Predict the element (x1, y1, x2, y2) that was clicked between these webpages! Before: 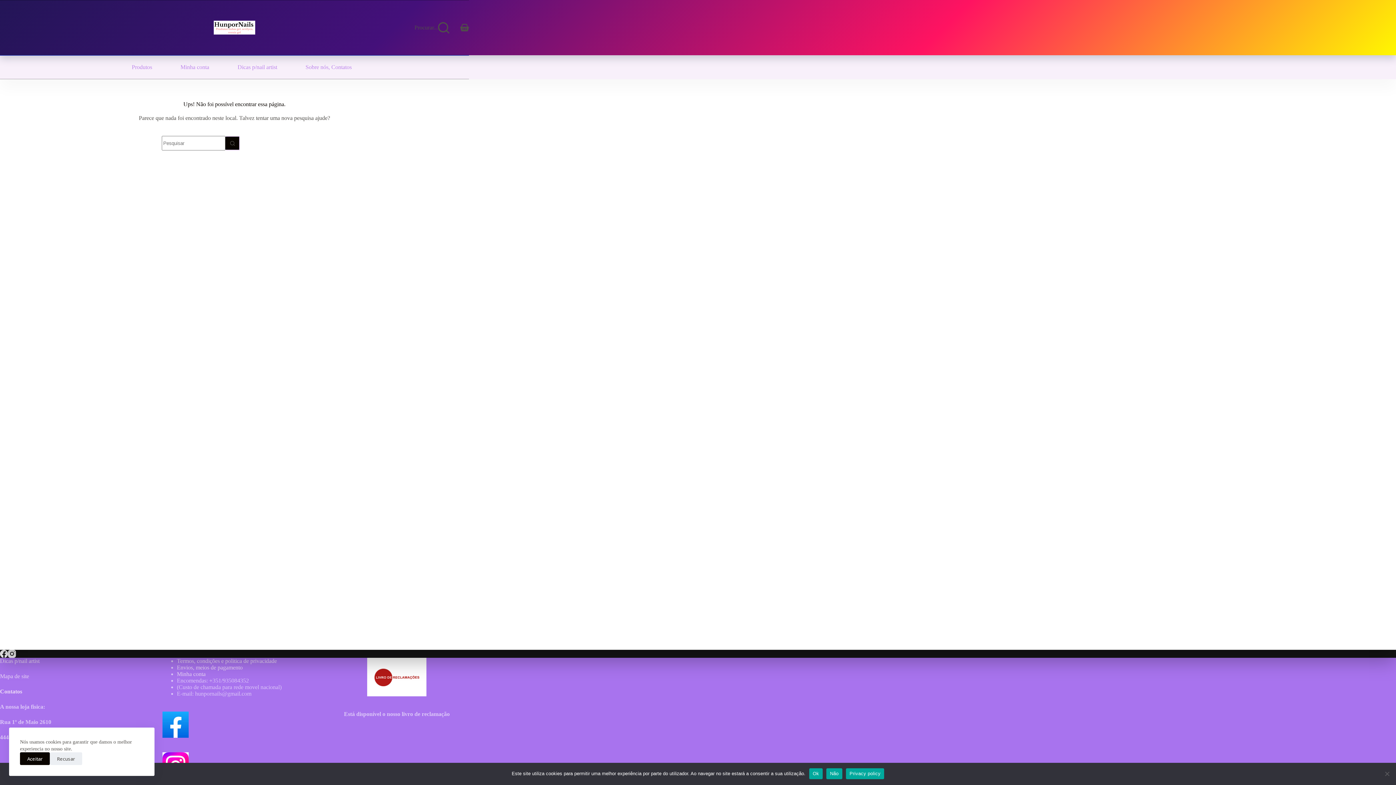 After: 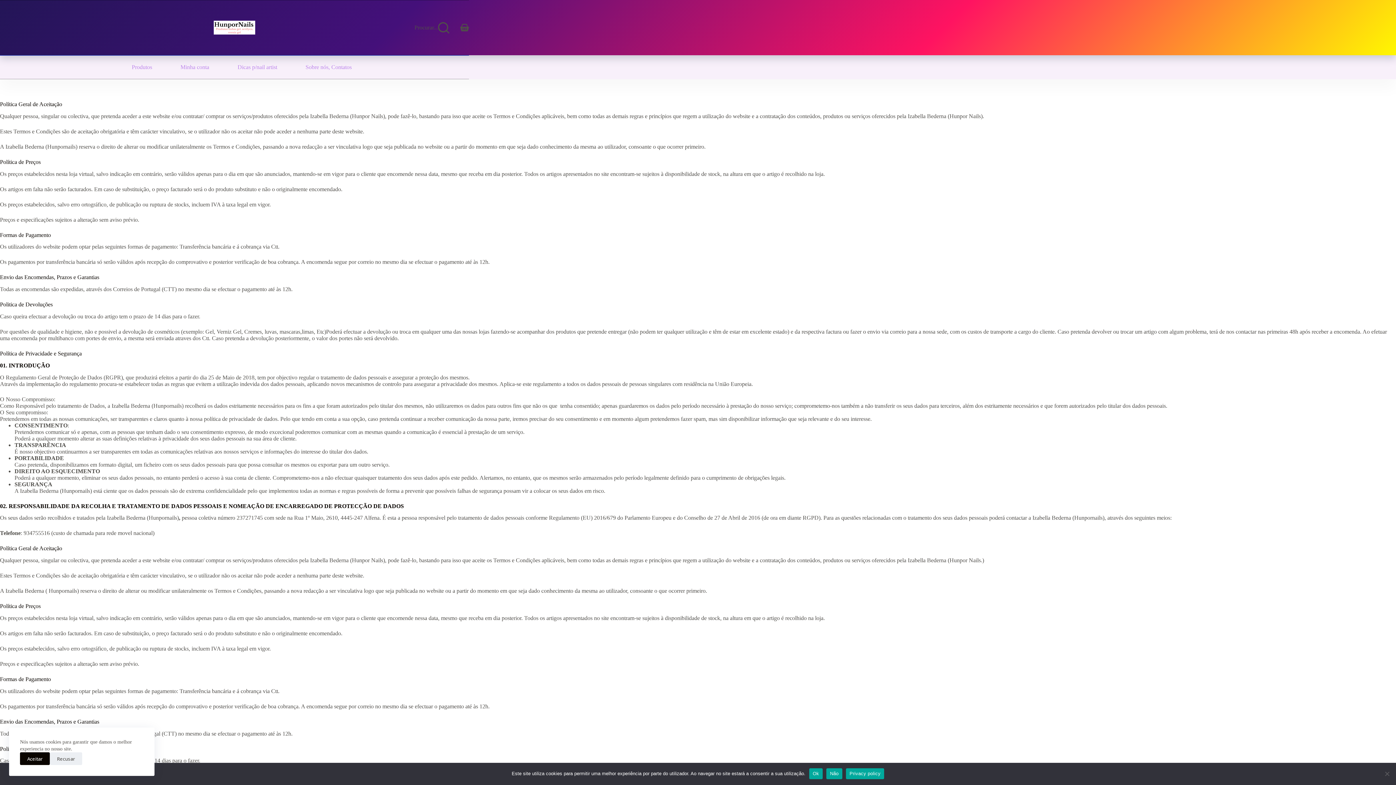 Action: bbox: (176, 658, 276, 664) label: Termos, condições e politica de privacidade